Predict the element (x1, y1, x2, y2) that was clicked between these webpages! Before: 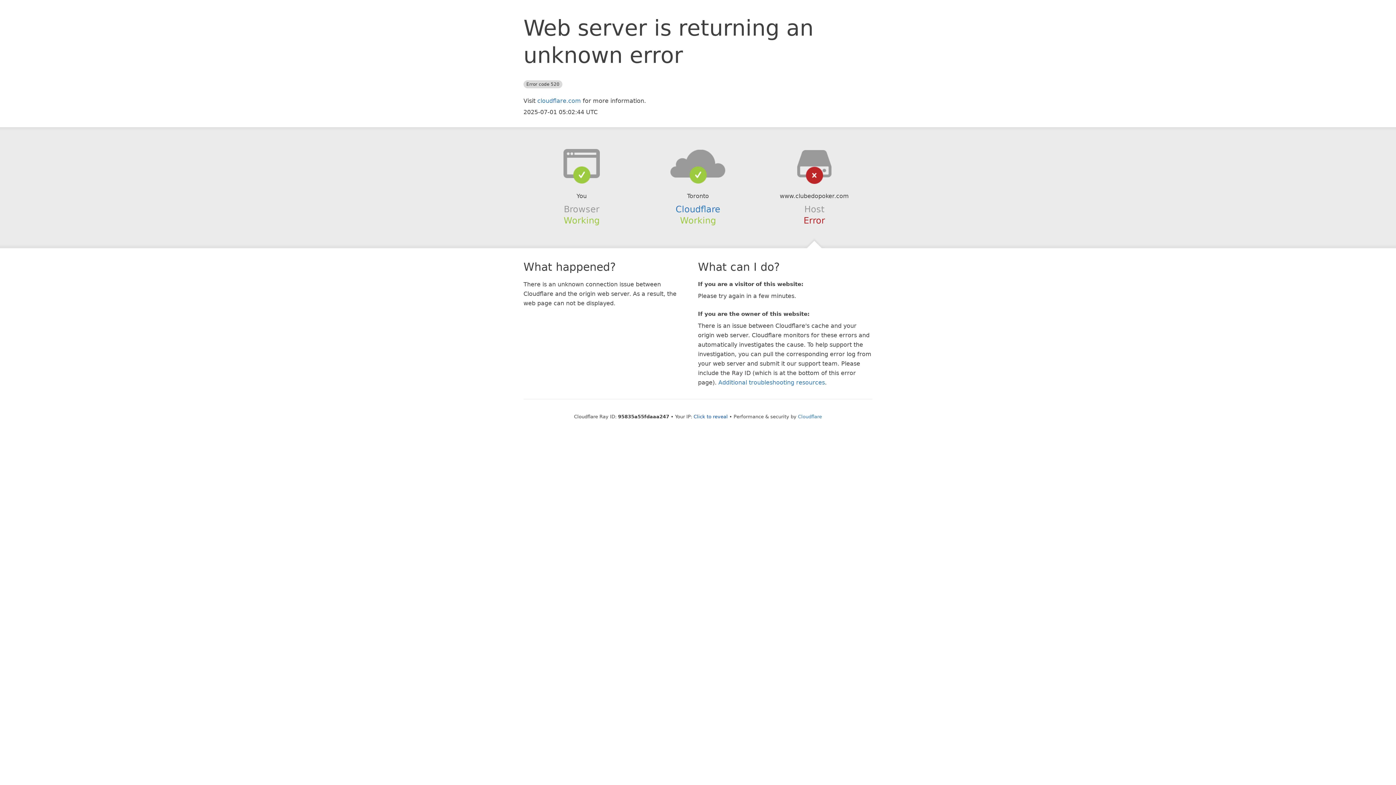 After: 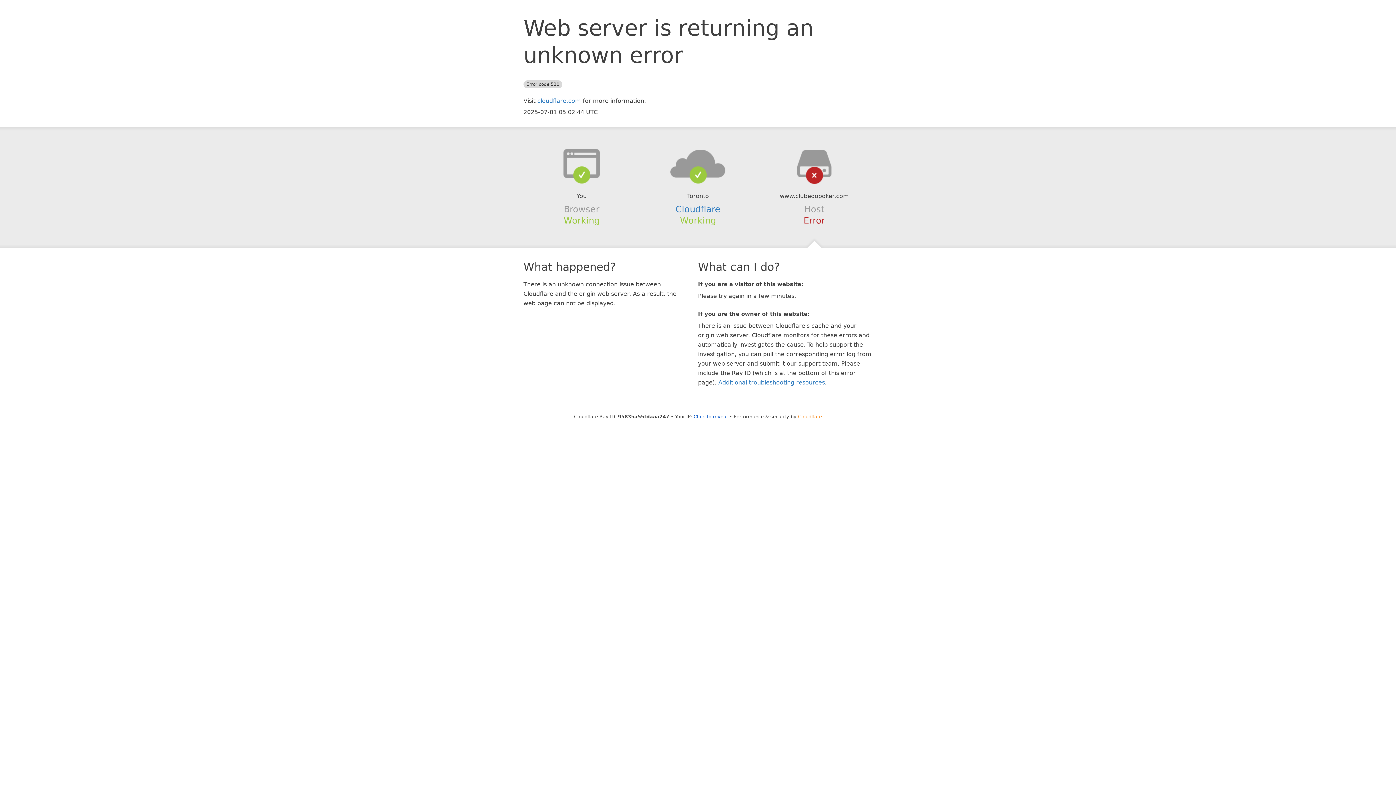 Action: label: Cloudflare bbox: (798, 414, 822, 419)